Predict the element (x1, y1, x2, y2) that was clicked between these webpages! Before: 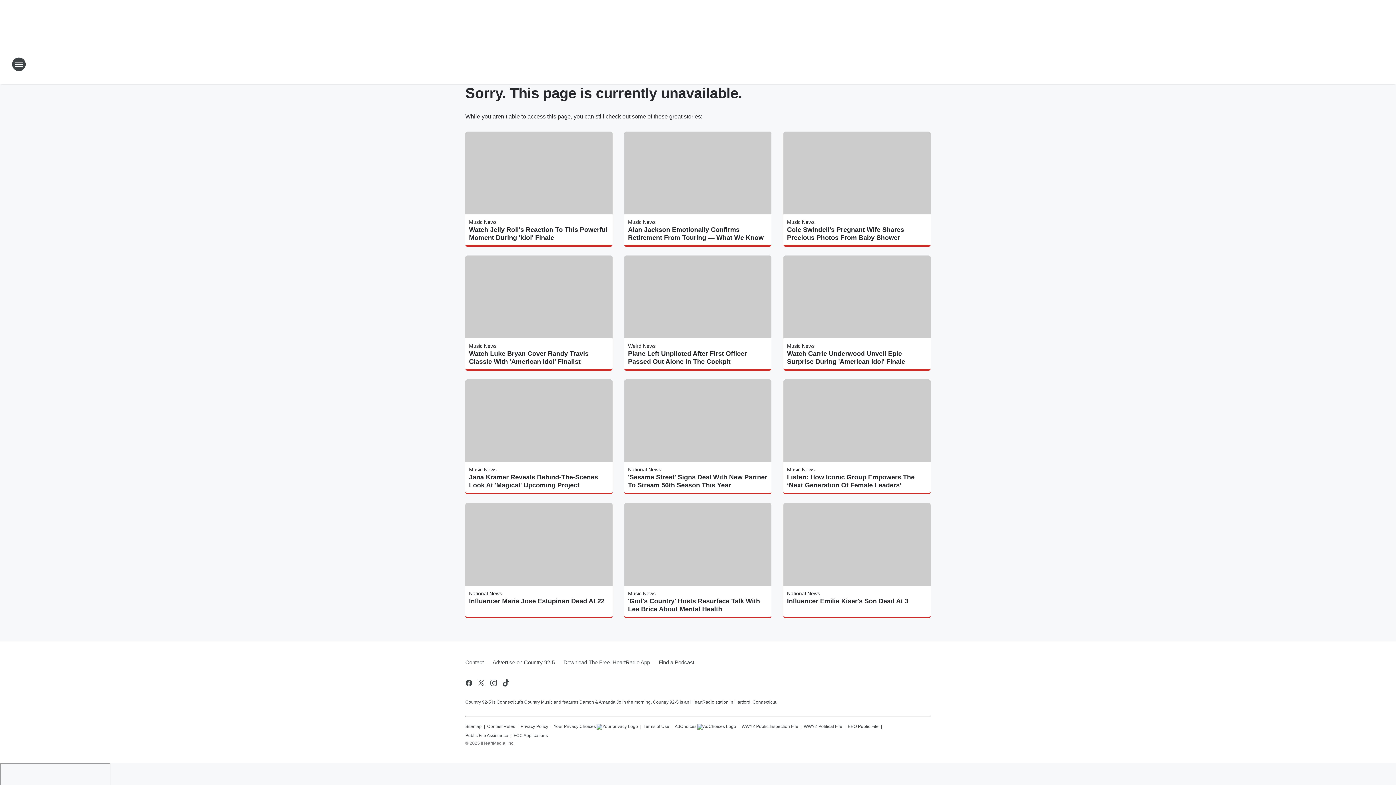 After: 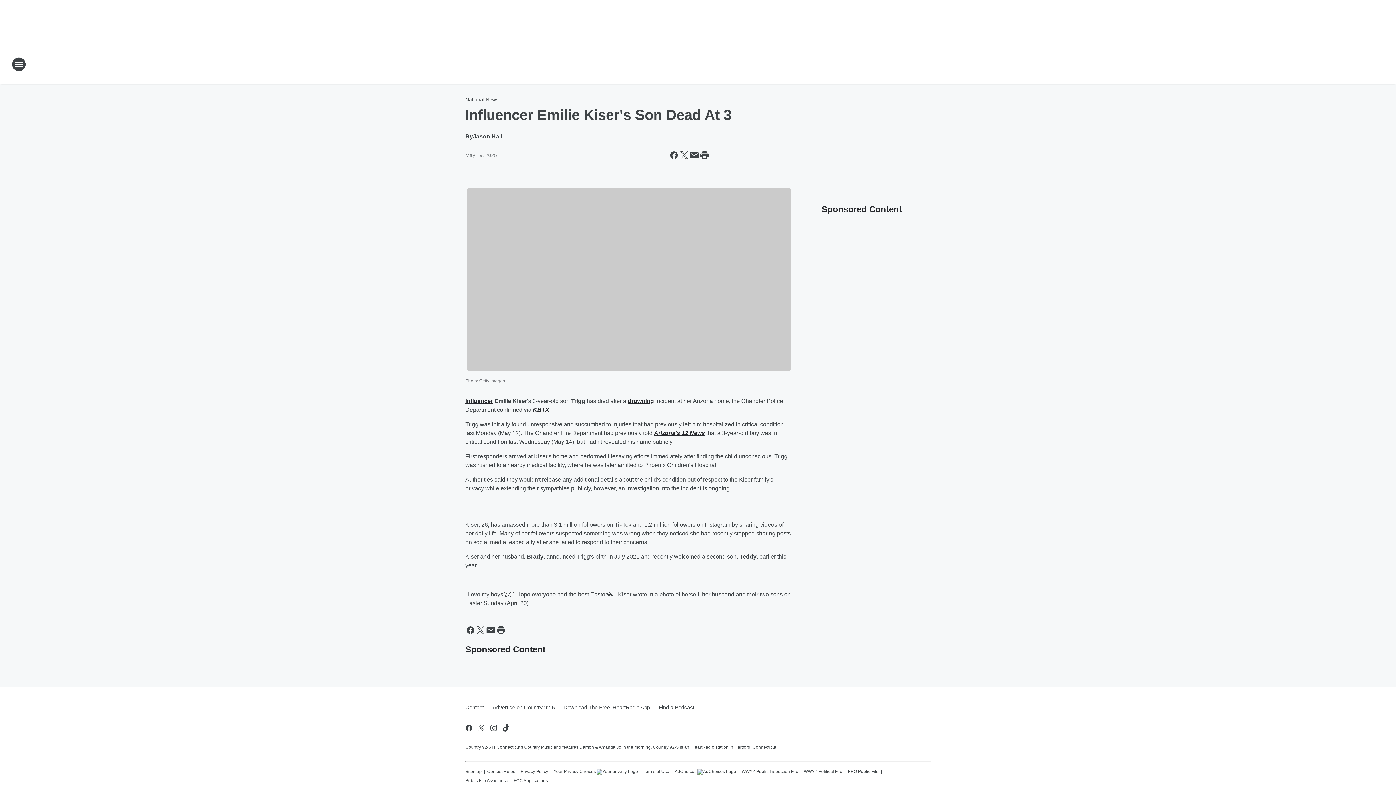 Action: label: Influencer Emilie Kiser's Son Dead At 3 bbox: (787, 597, 927, 605)